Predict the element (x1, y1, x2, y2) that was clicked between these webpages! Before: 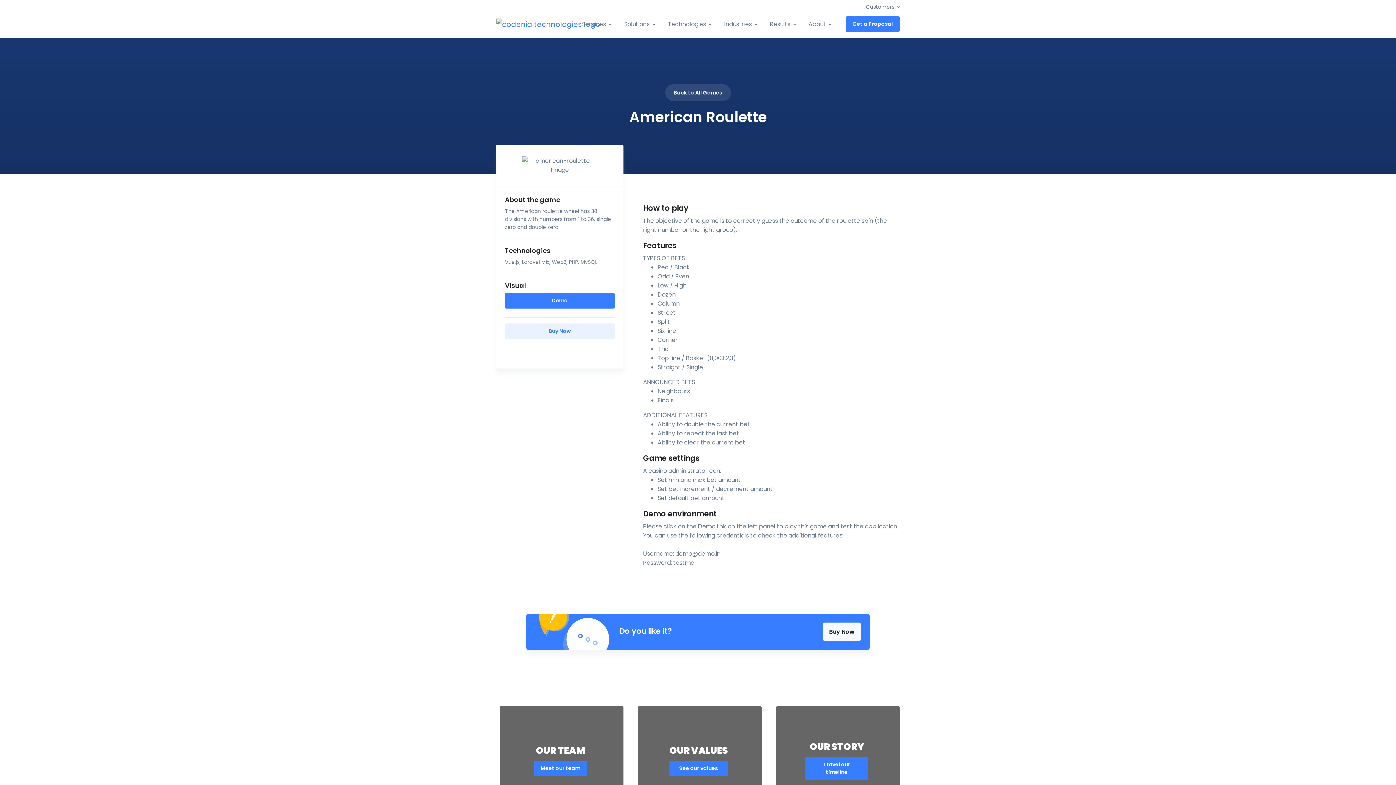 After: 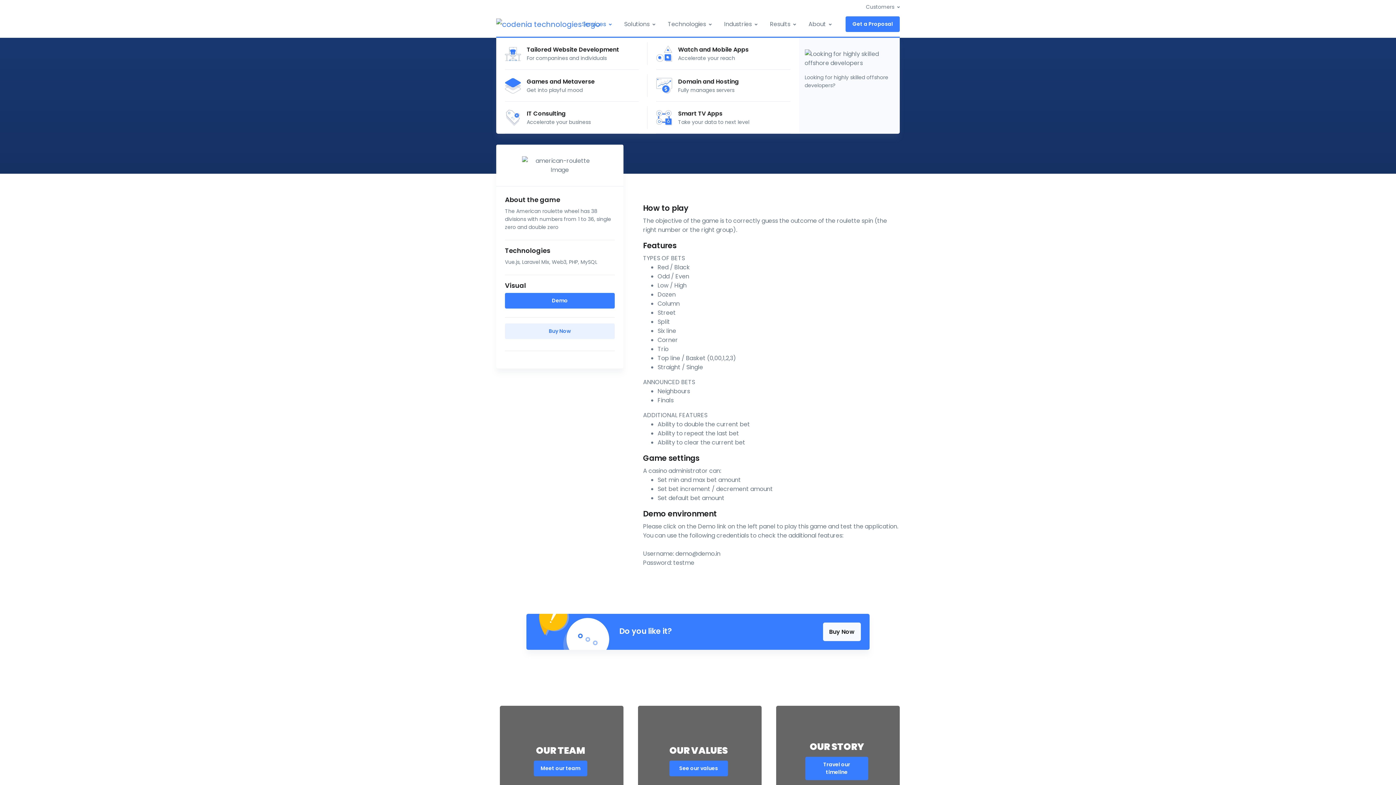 Action: label: Services bbox: (582, 10, 620, 37)